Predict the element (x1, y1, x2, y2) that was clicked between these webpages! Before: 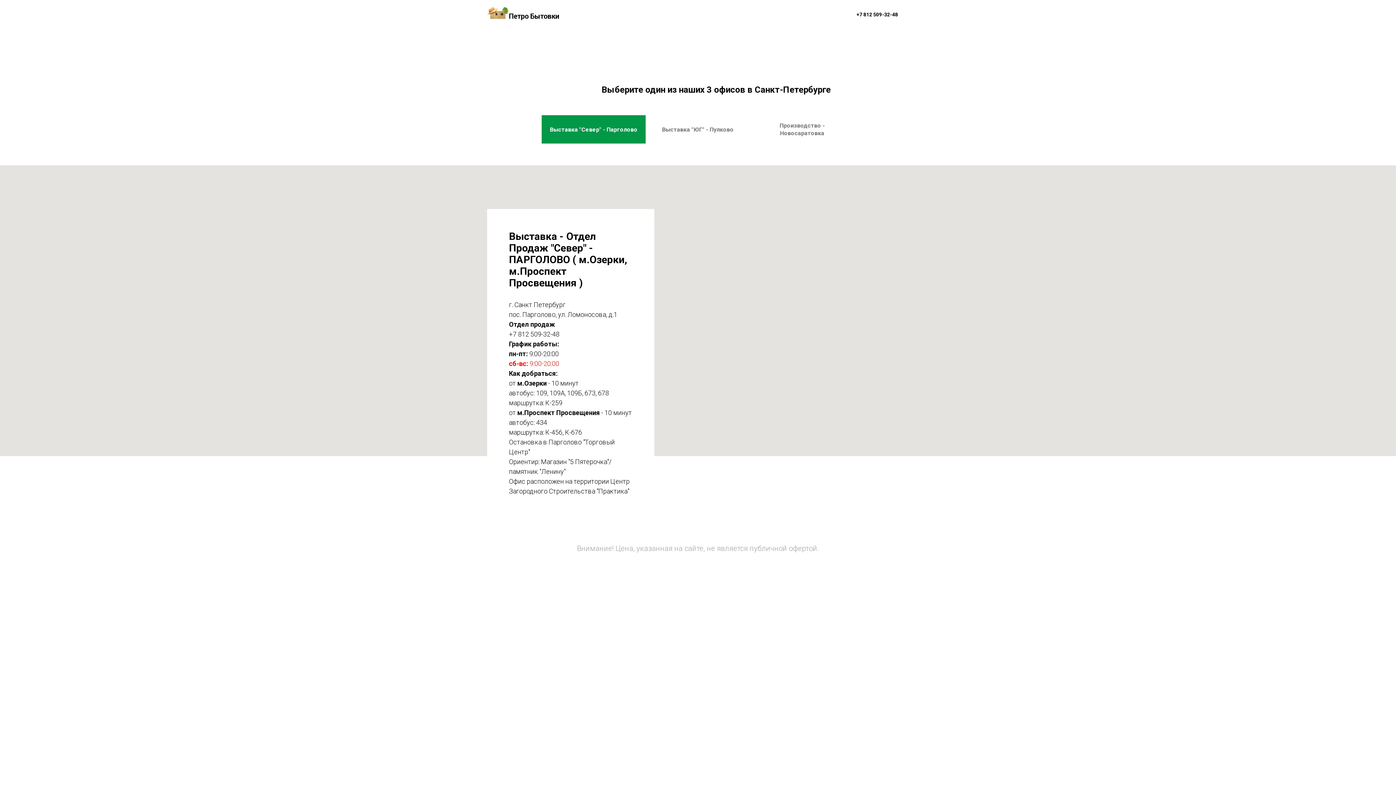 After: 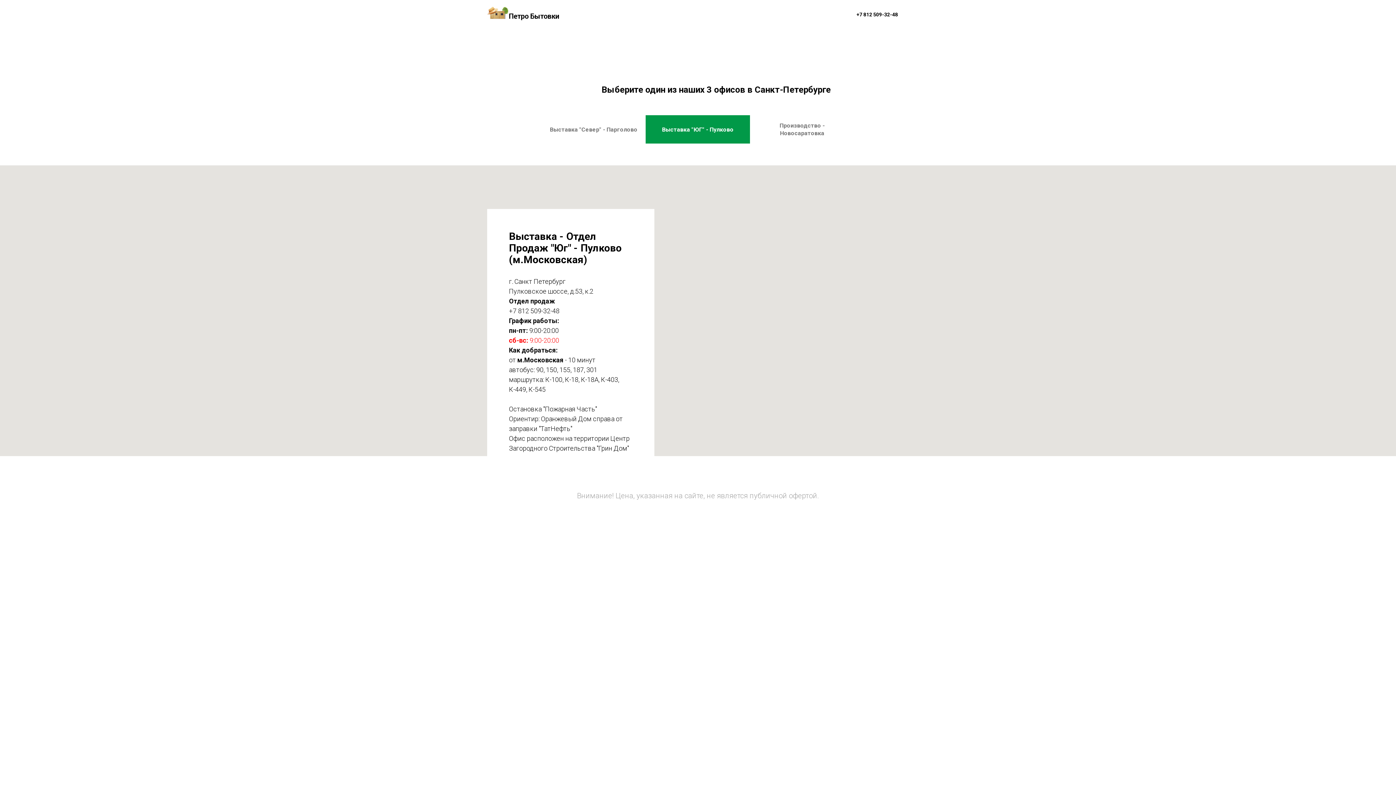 Action: label: Выставка "ЮГ" - Пулково bbox: (645, 115, 750, 143)